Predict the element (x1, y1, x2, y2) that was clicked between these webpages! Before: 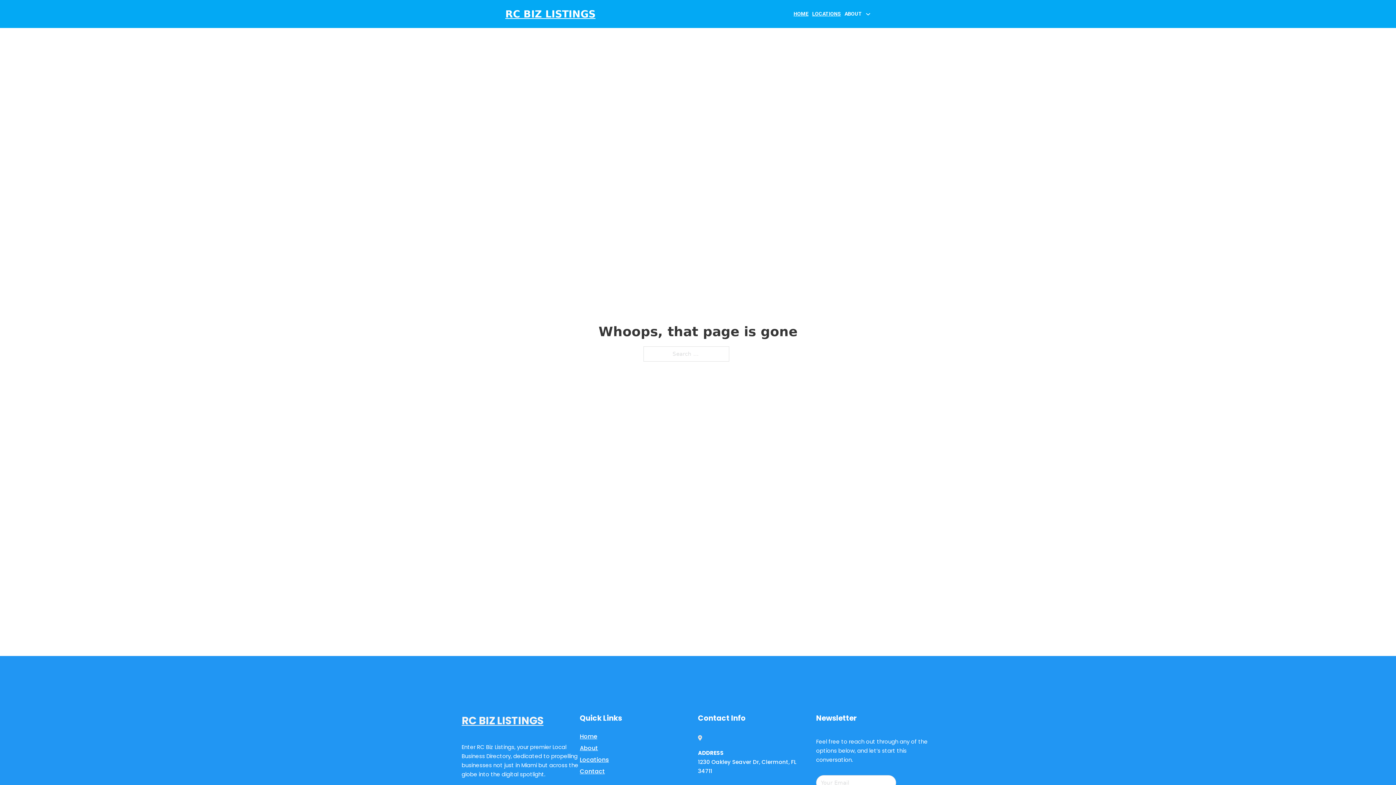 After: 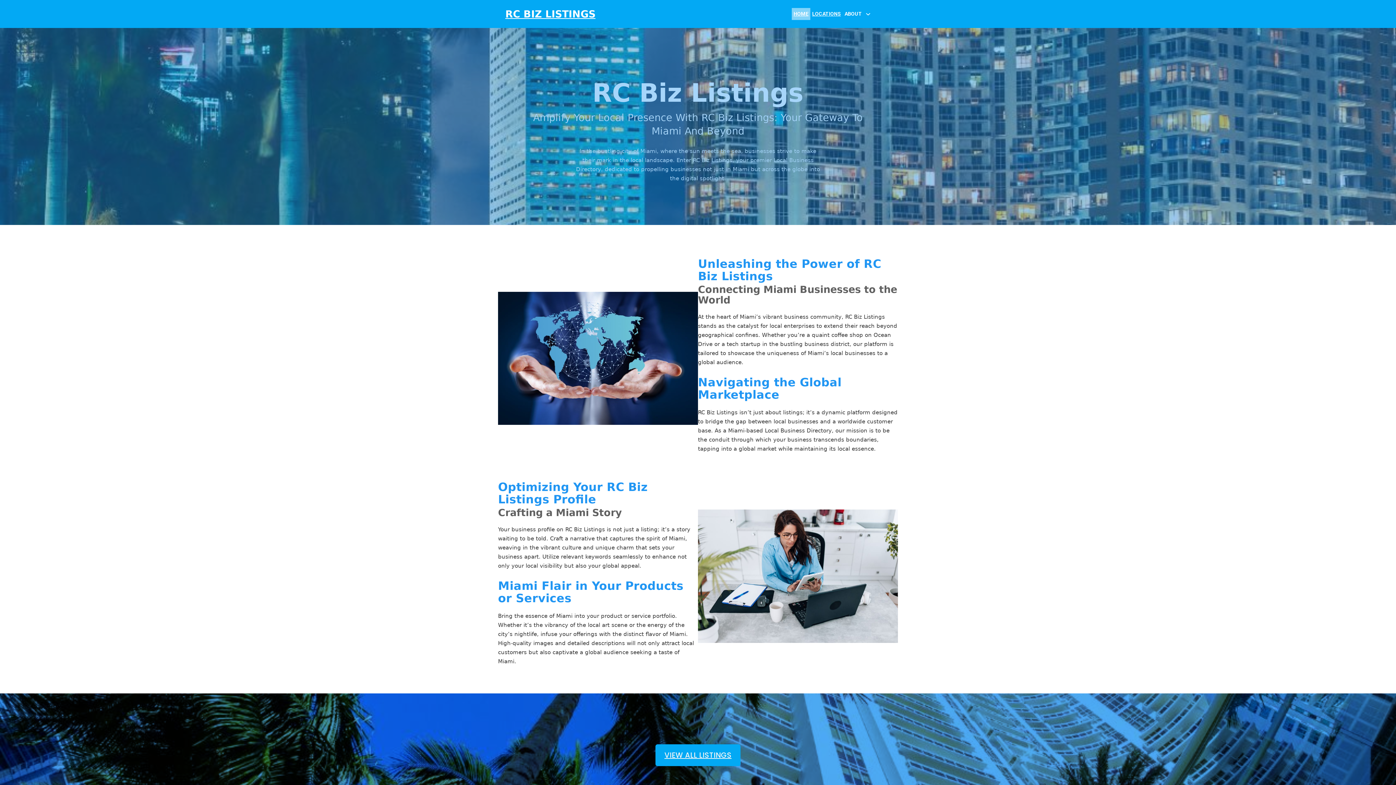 Action: bbox: (791, 8, 810, 20) label: HOME